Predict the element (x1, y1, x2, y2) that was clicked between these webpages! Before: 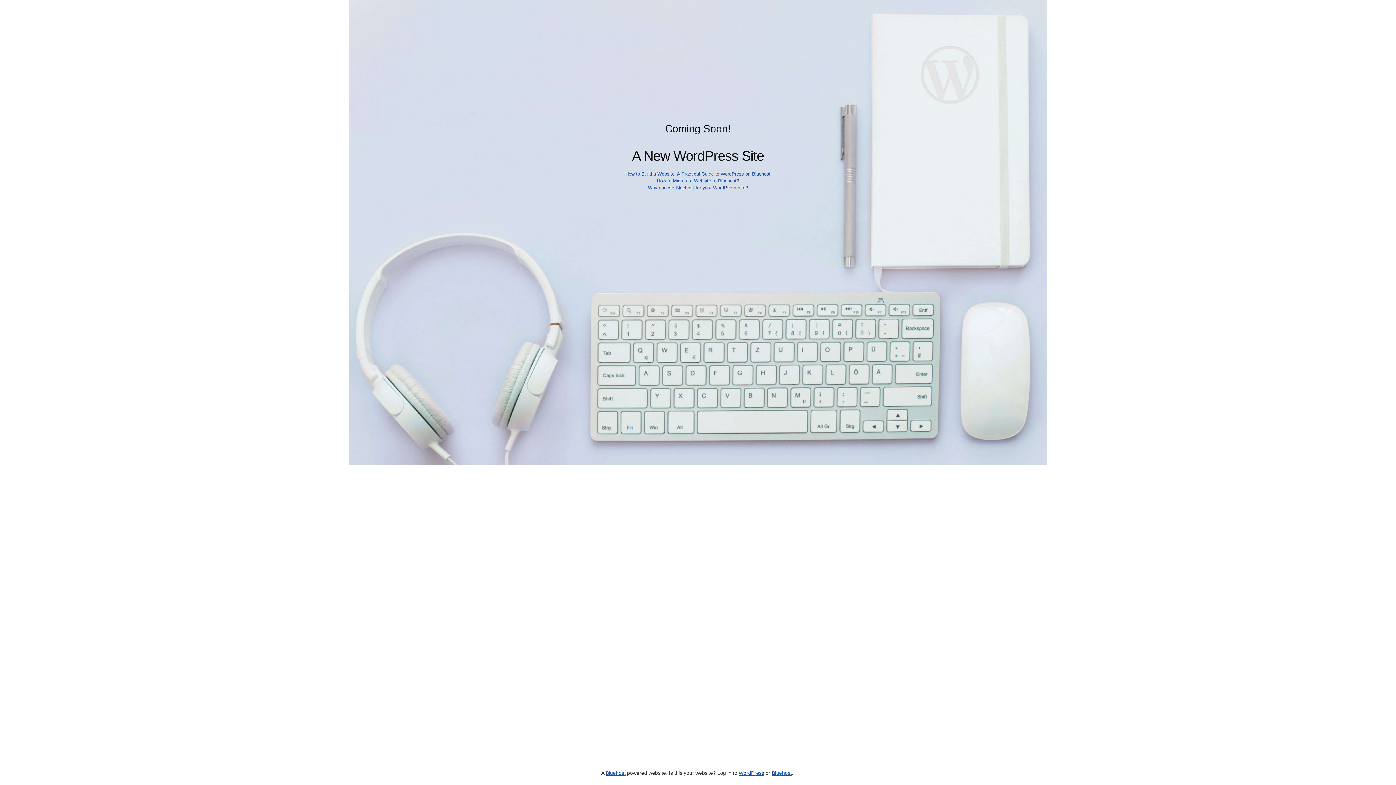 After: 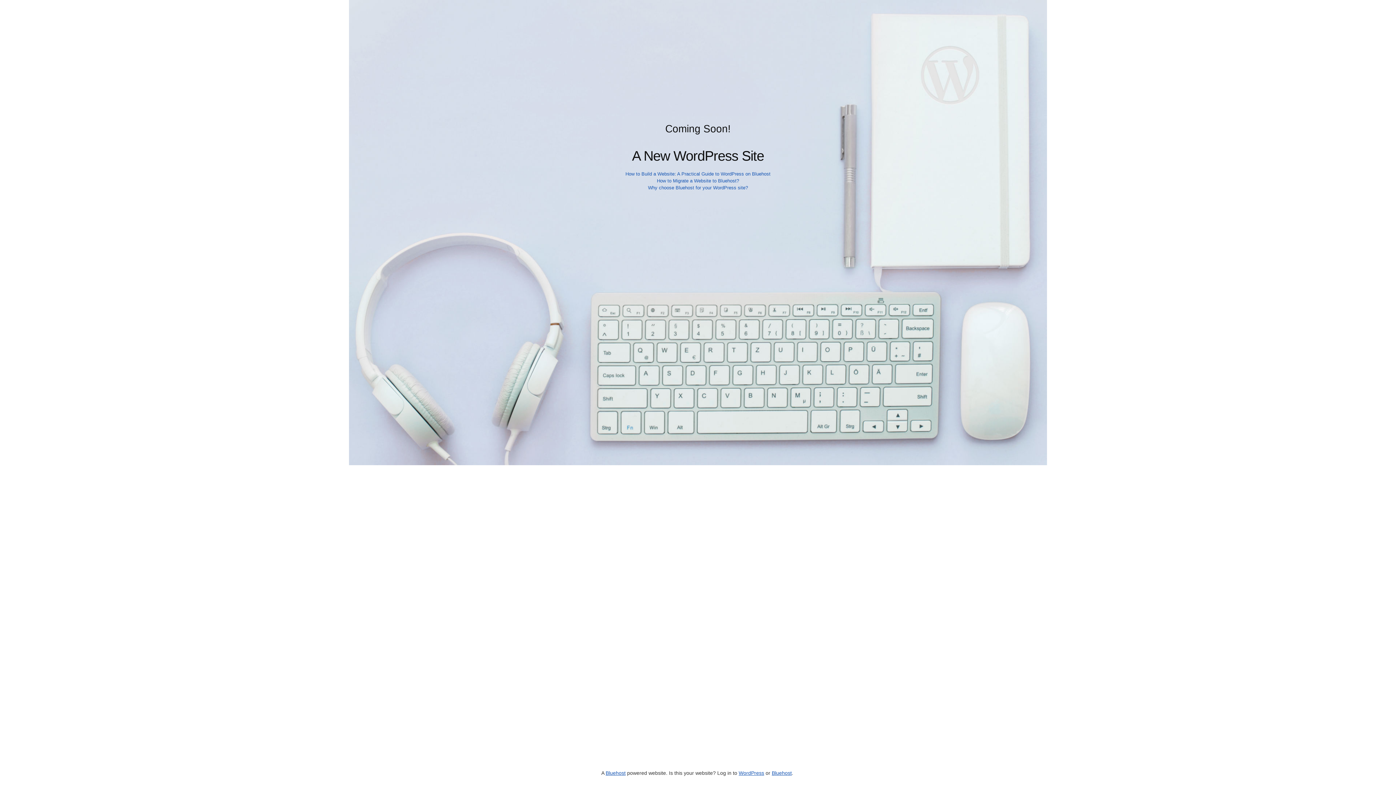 Action: bbox: (625, 171, 770, 176) label: How to Build a Website: A Practical Guide to WordPress on Bluehost